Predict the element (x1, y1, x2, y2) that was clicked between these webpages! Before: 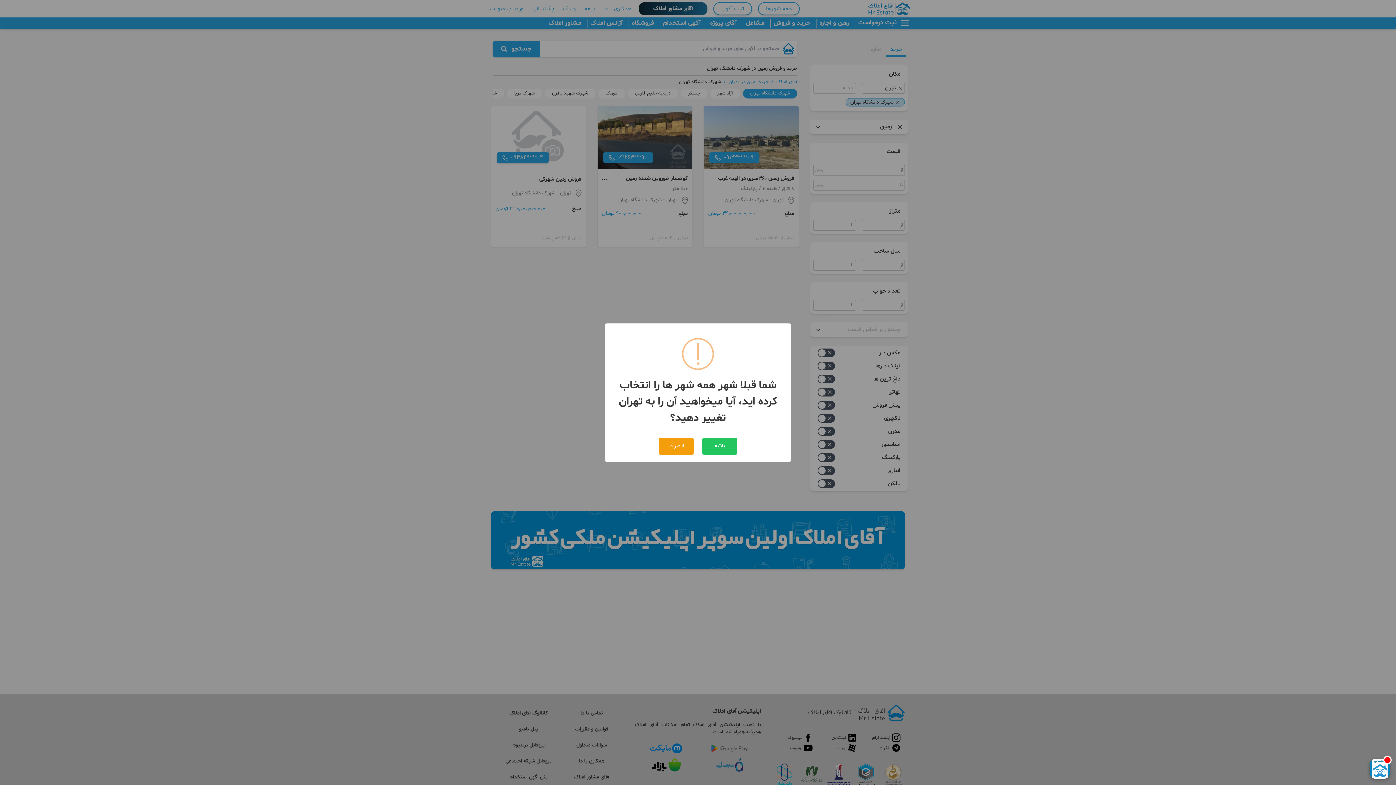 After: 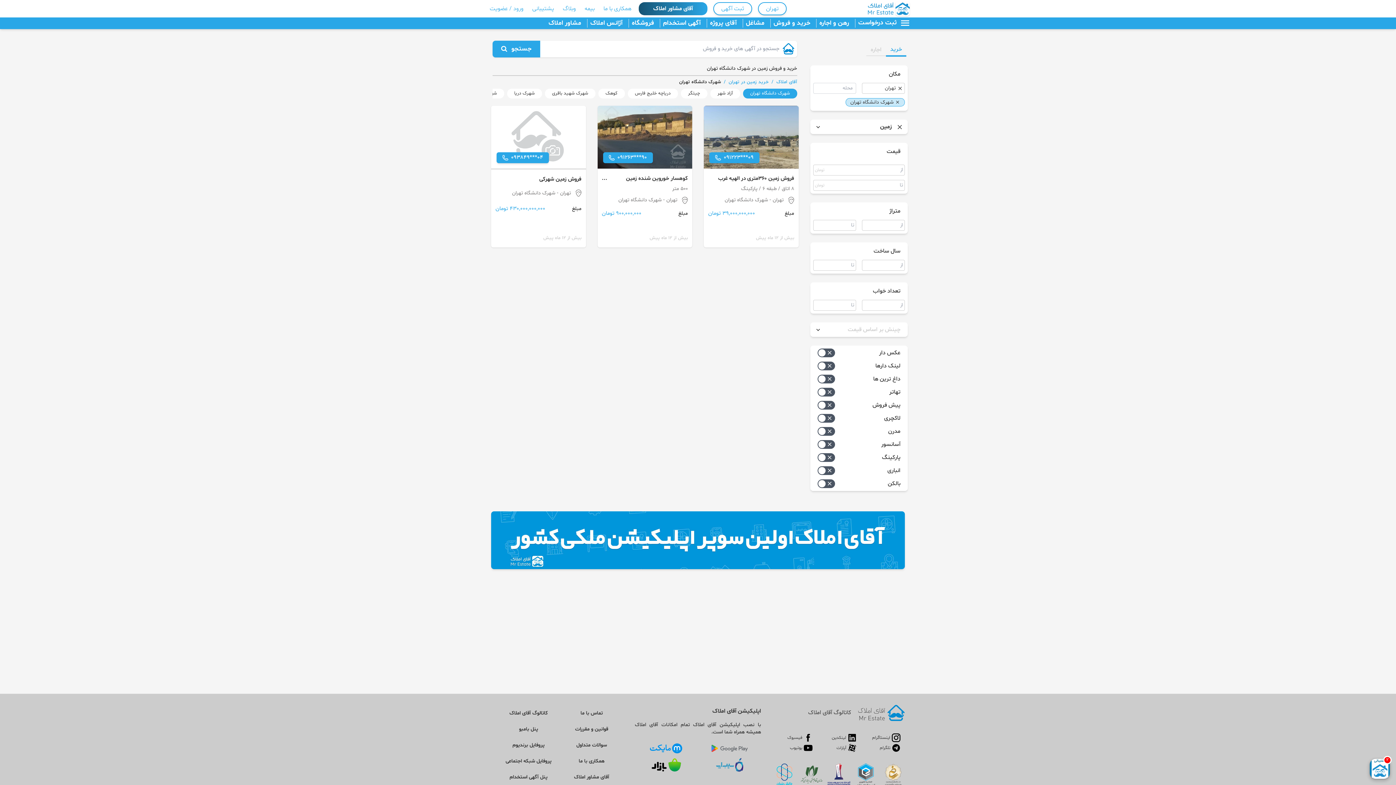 Action: bbox: (702, 438, 737, 454) label: باشه